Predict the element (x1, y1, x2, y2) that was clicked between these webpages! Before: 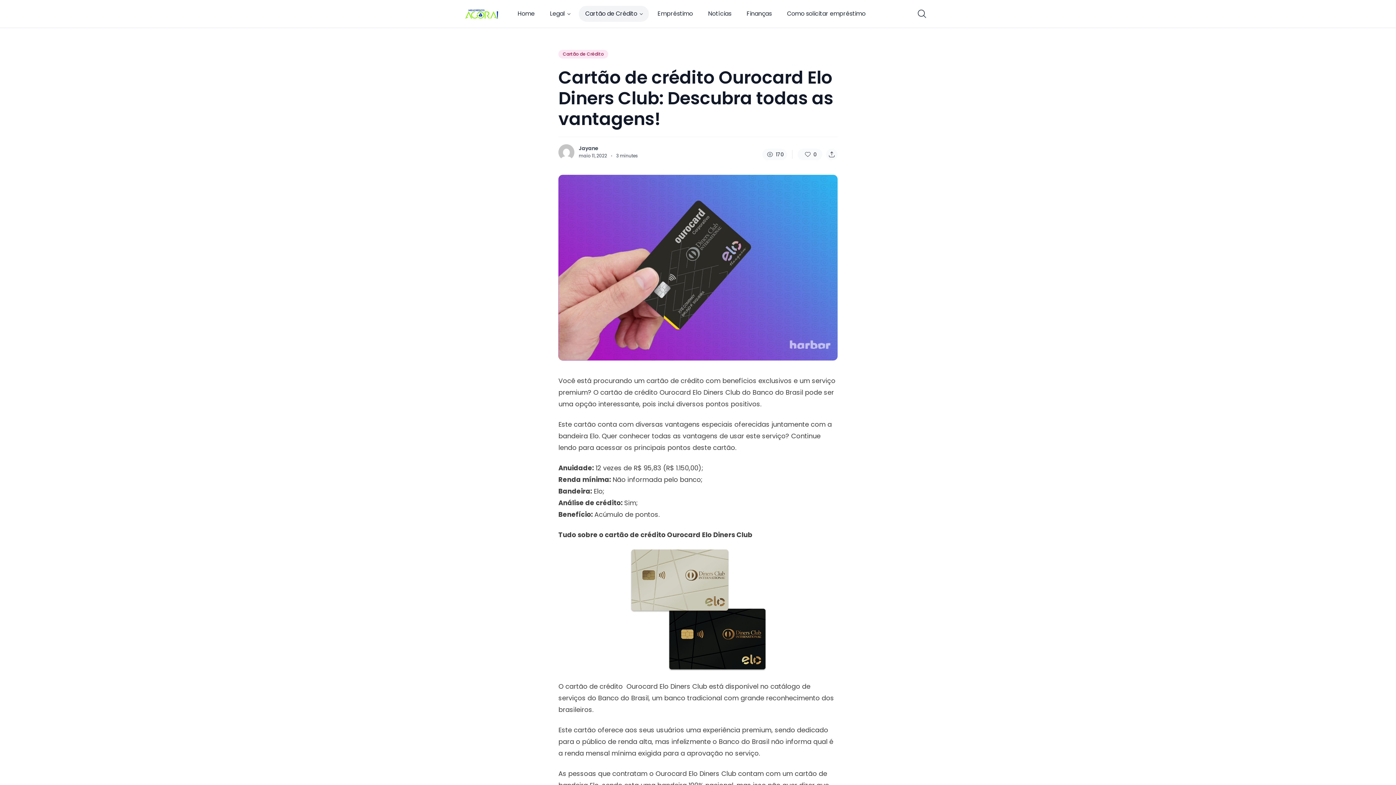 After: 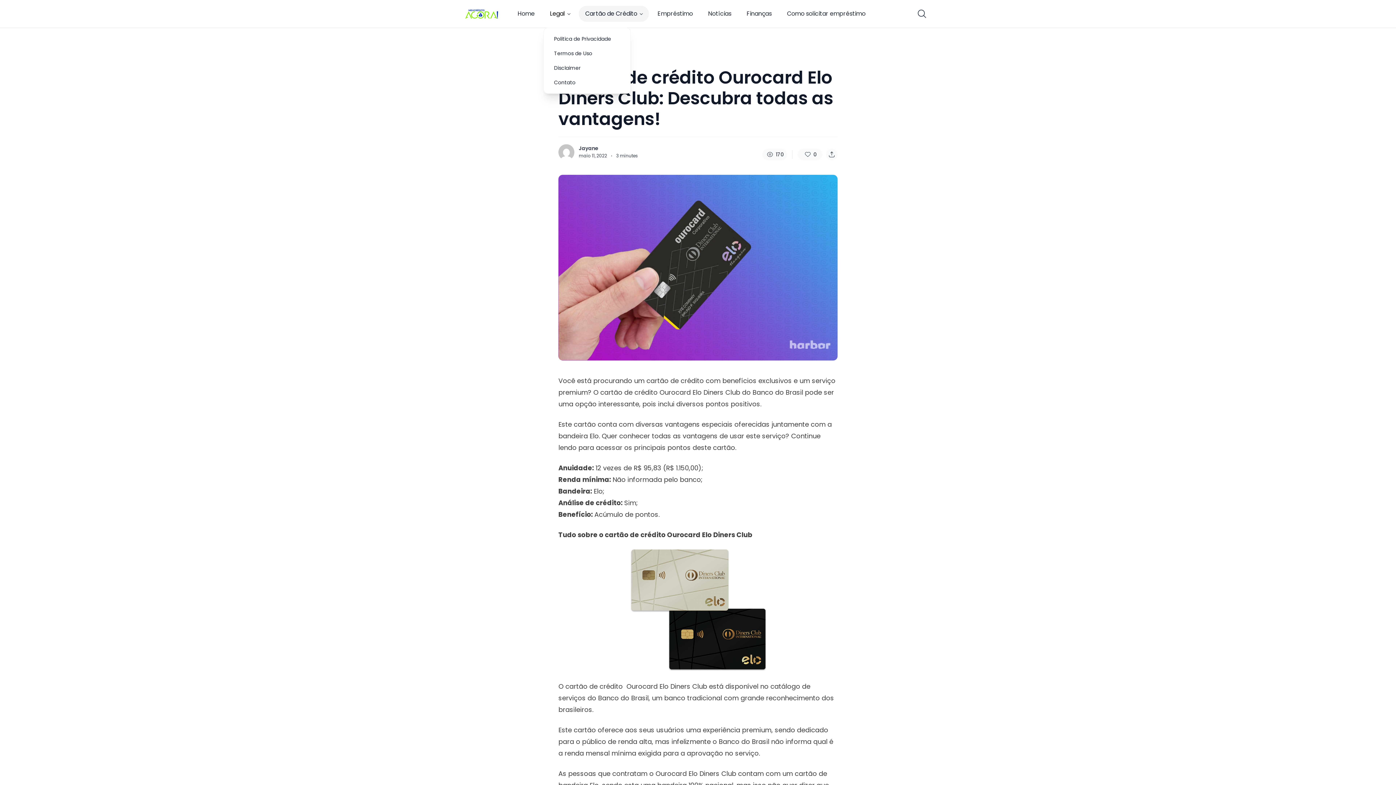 Action: bbox: (543, 5, 576, 21) label: Legal